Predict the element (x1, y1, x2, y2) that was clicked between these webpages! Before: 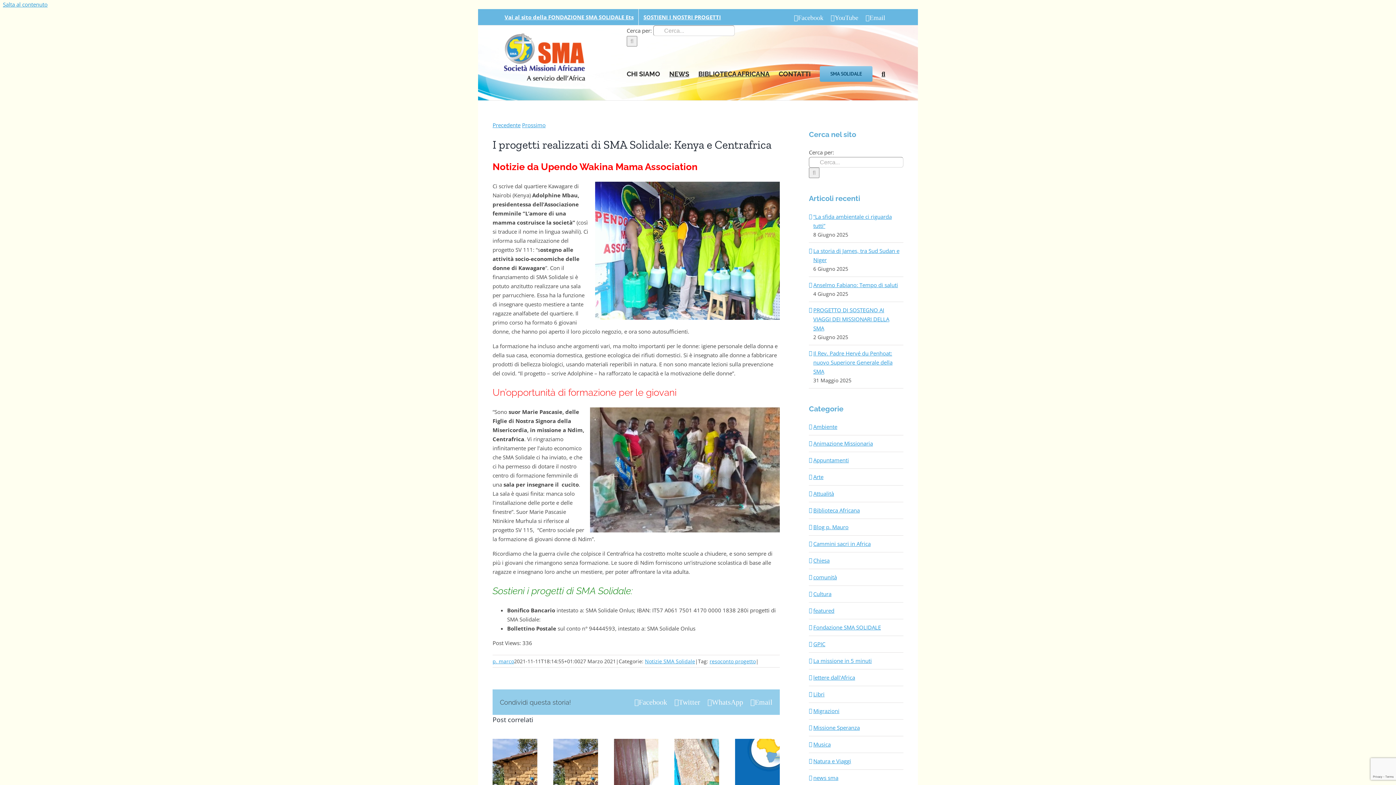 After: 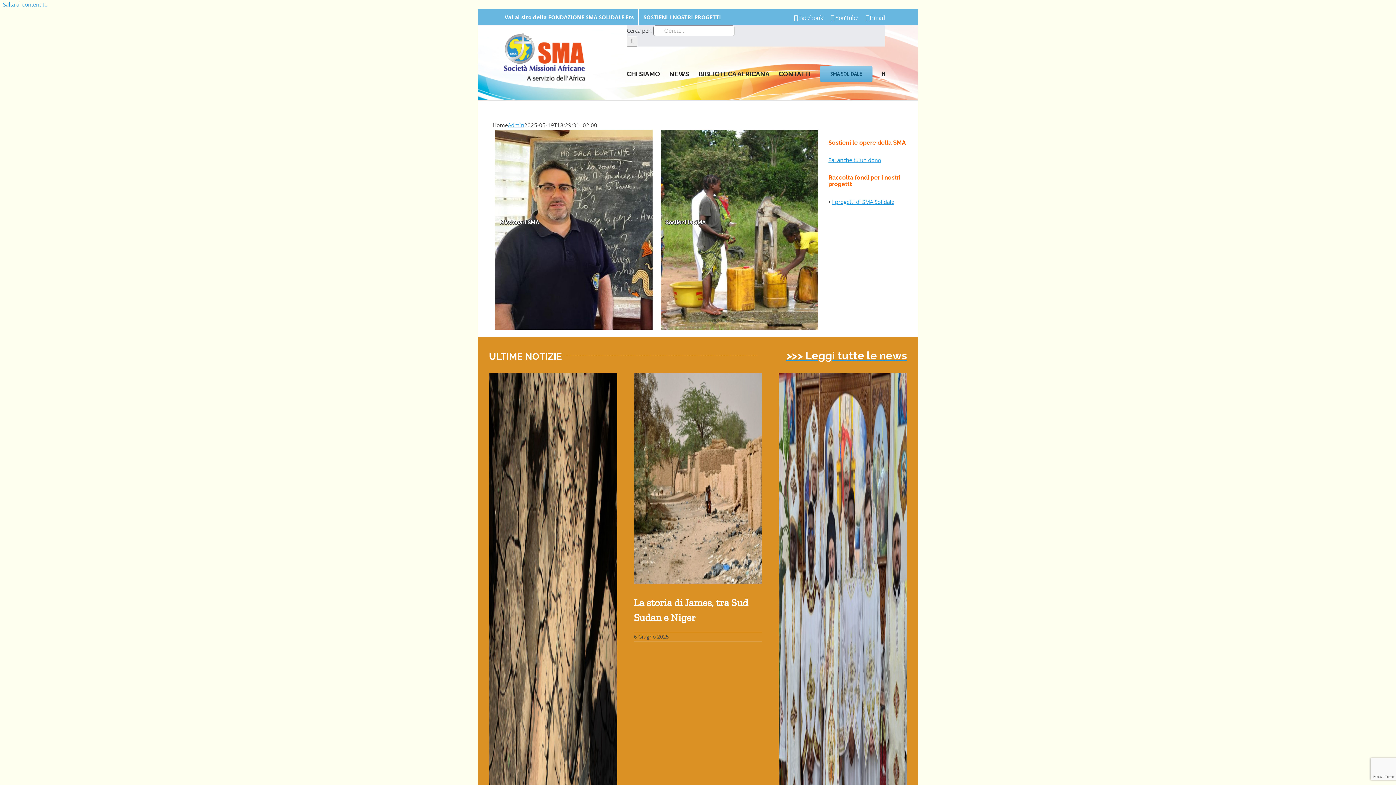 Action: bbox: (500, 29, 590, 86)